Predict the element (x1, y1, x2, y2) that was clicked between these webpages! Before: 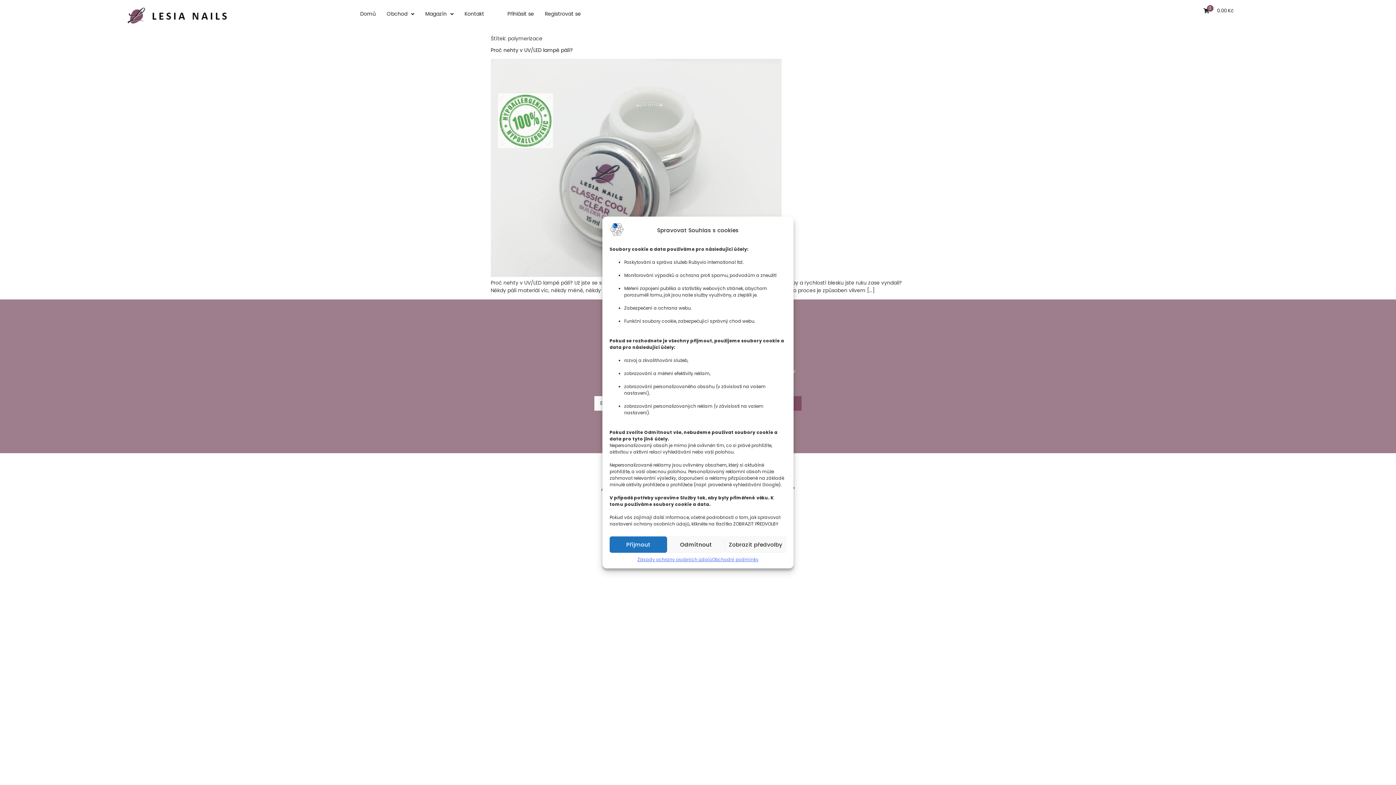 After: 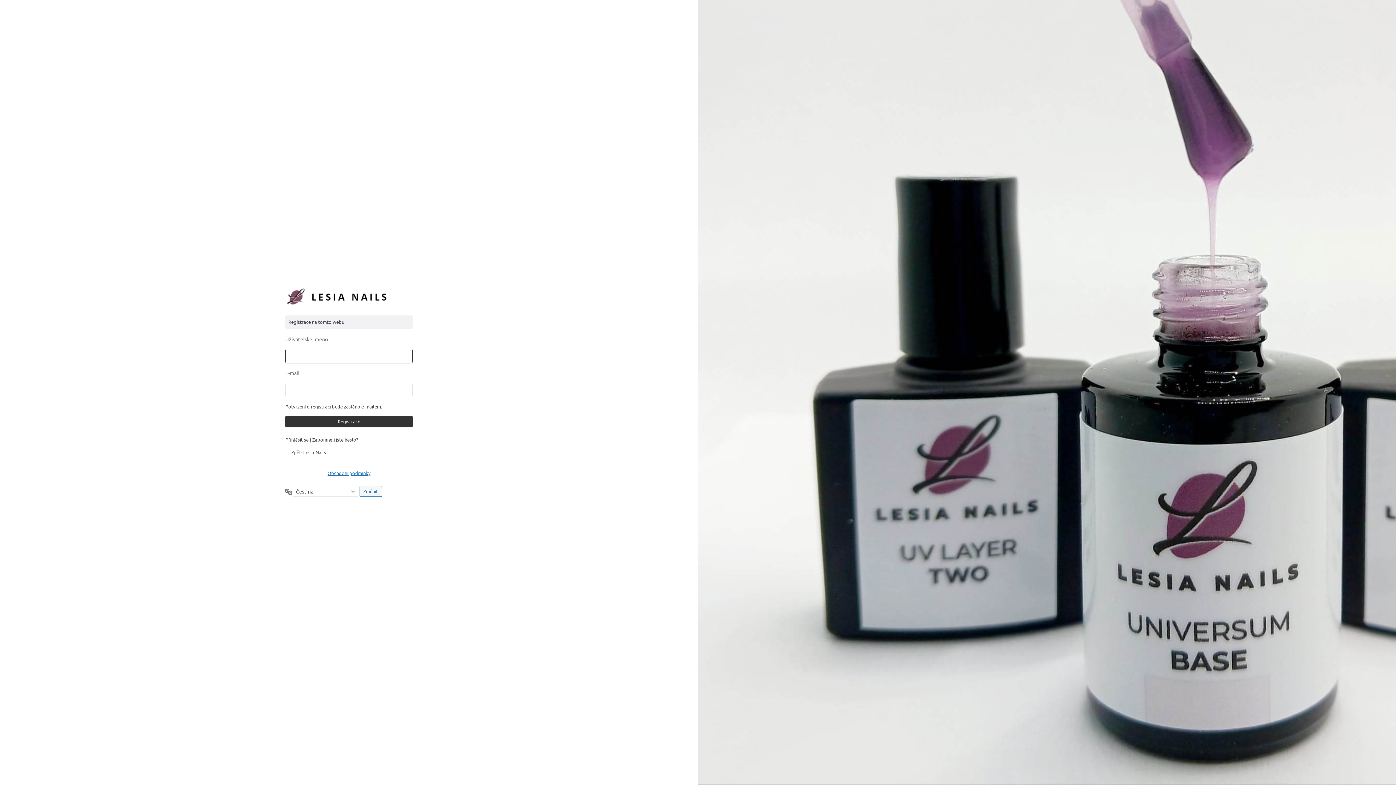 Action: label: Registrovat se bbox: (539, 7, 586, 20)